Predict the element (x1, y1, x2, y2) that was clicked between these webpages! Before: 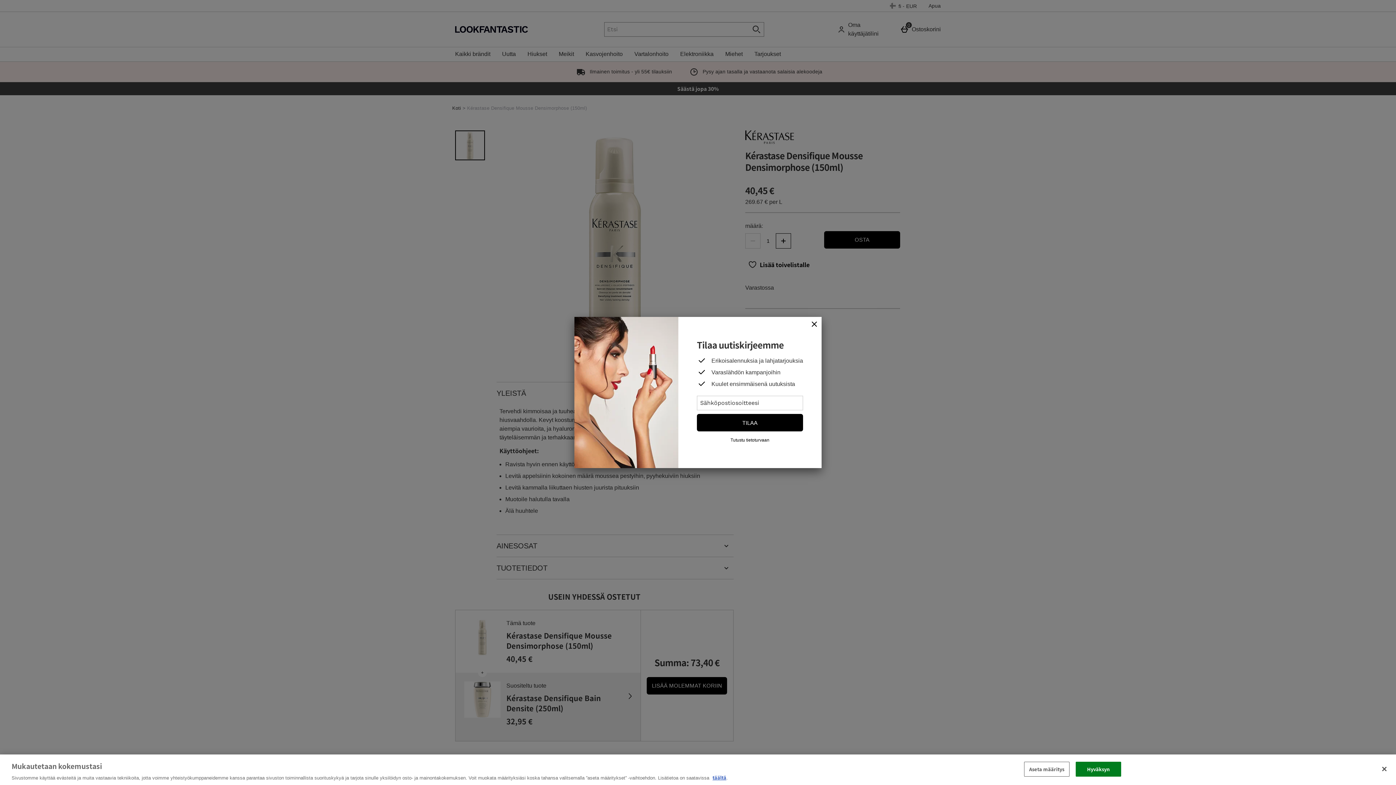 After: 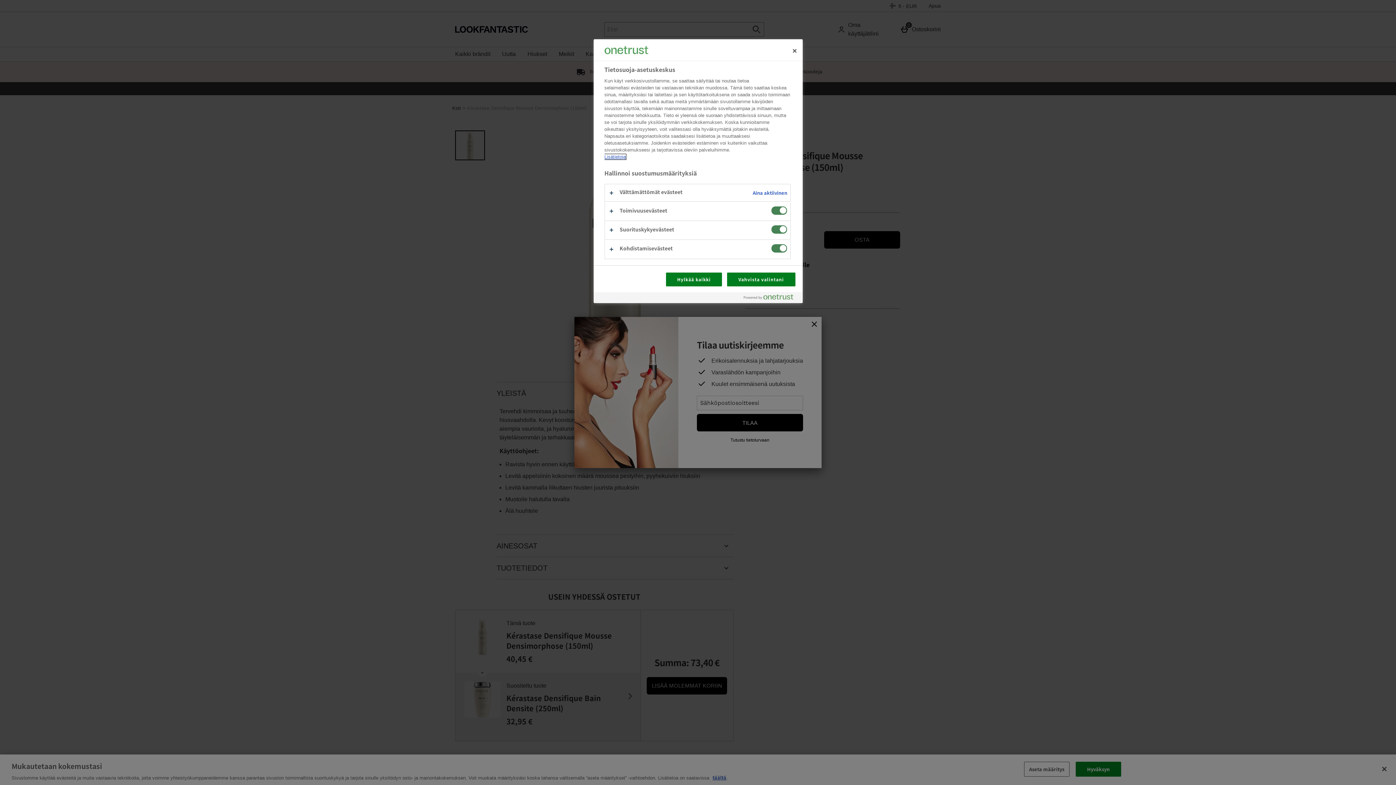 Action: bbox: (1024, 762, 1069, 777) label: Aseta määritys